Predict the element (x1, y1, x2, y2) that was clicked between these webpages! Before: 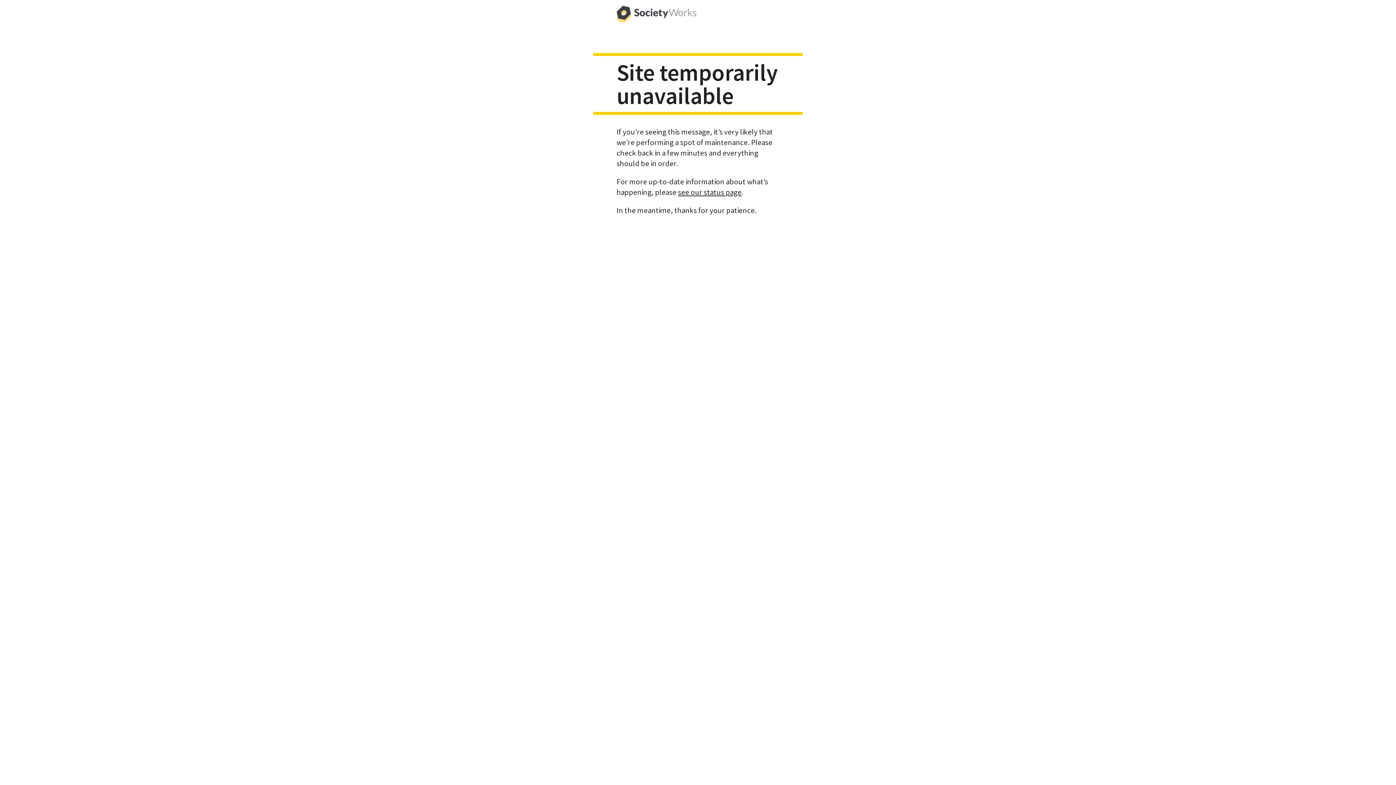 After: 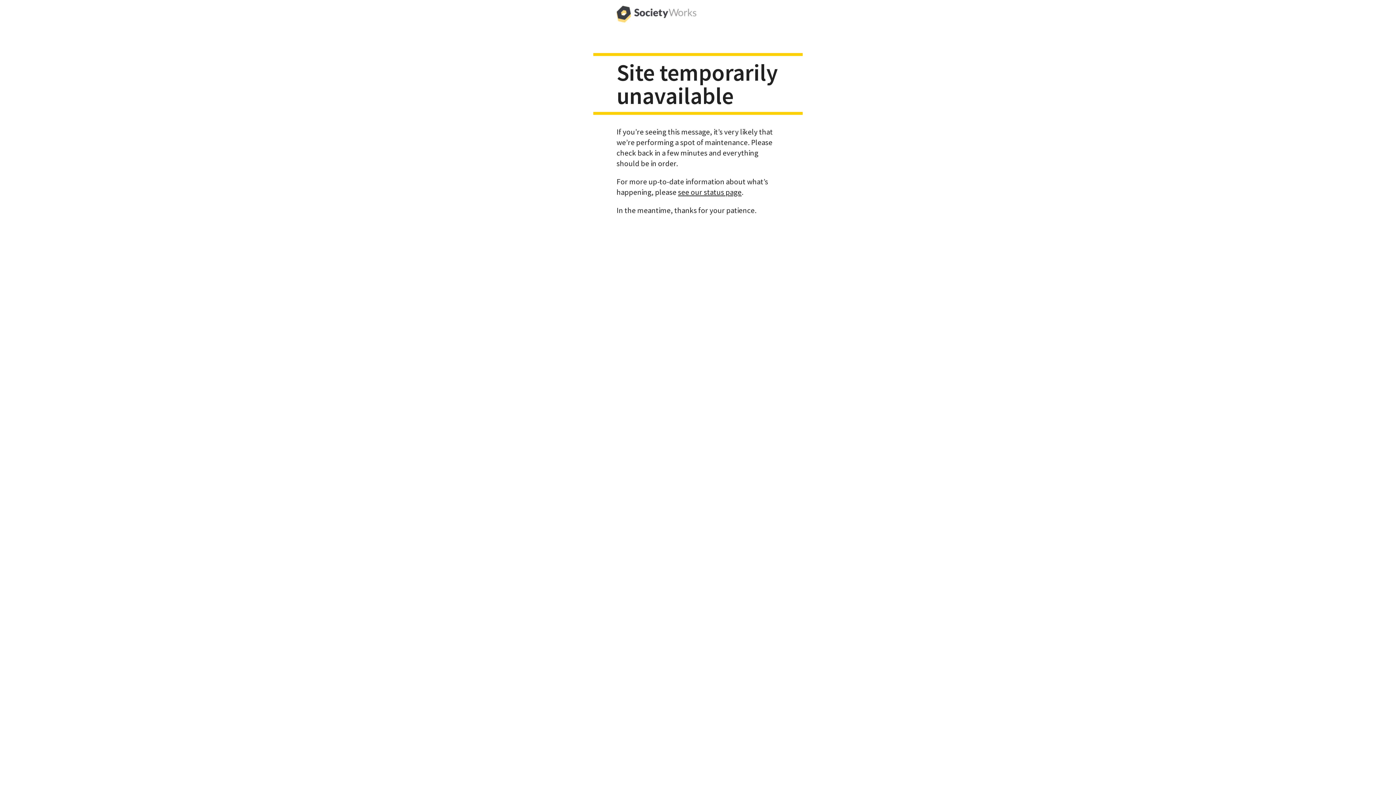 Action: bbox: (616, 0, 696, 29)